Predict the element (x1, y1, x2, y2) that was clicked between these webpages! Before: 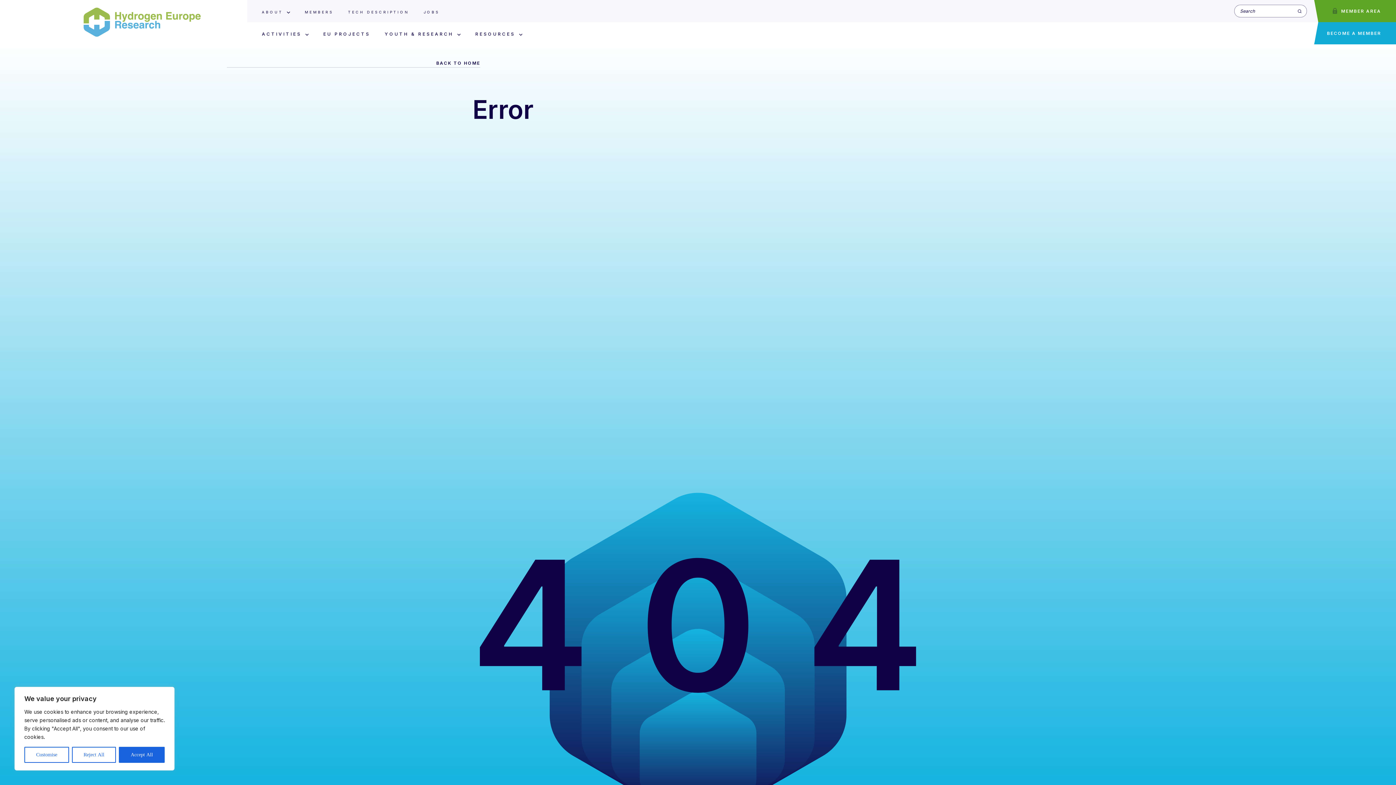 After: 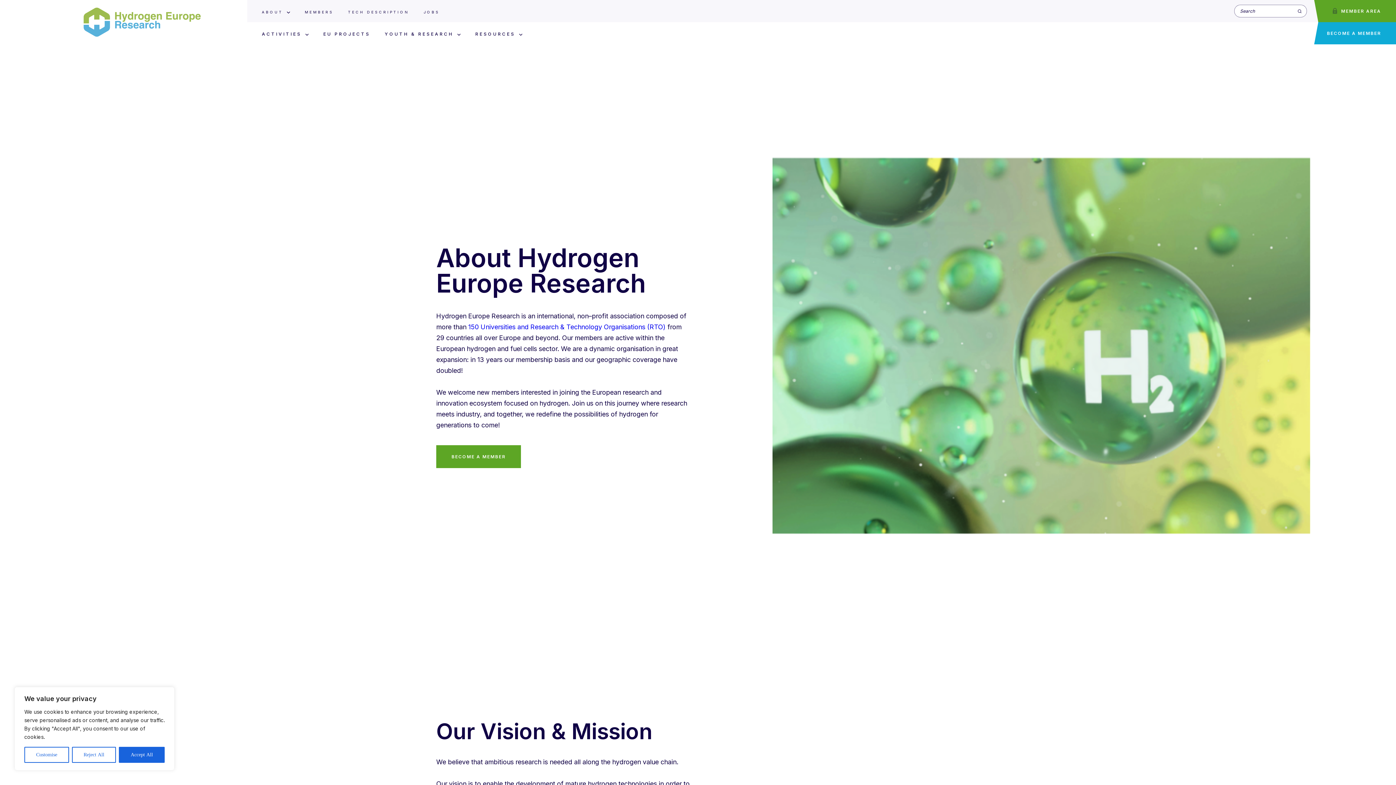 Action: label: ABOUT bbox: (261, 9, 283, 14)